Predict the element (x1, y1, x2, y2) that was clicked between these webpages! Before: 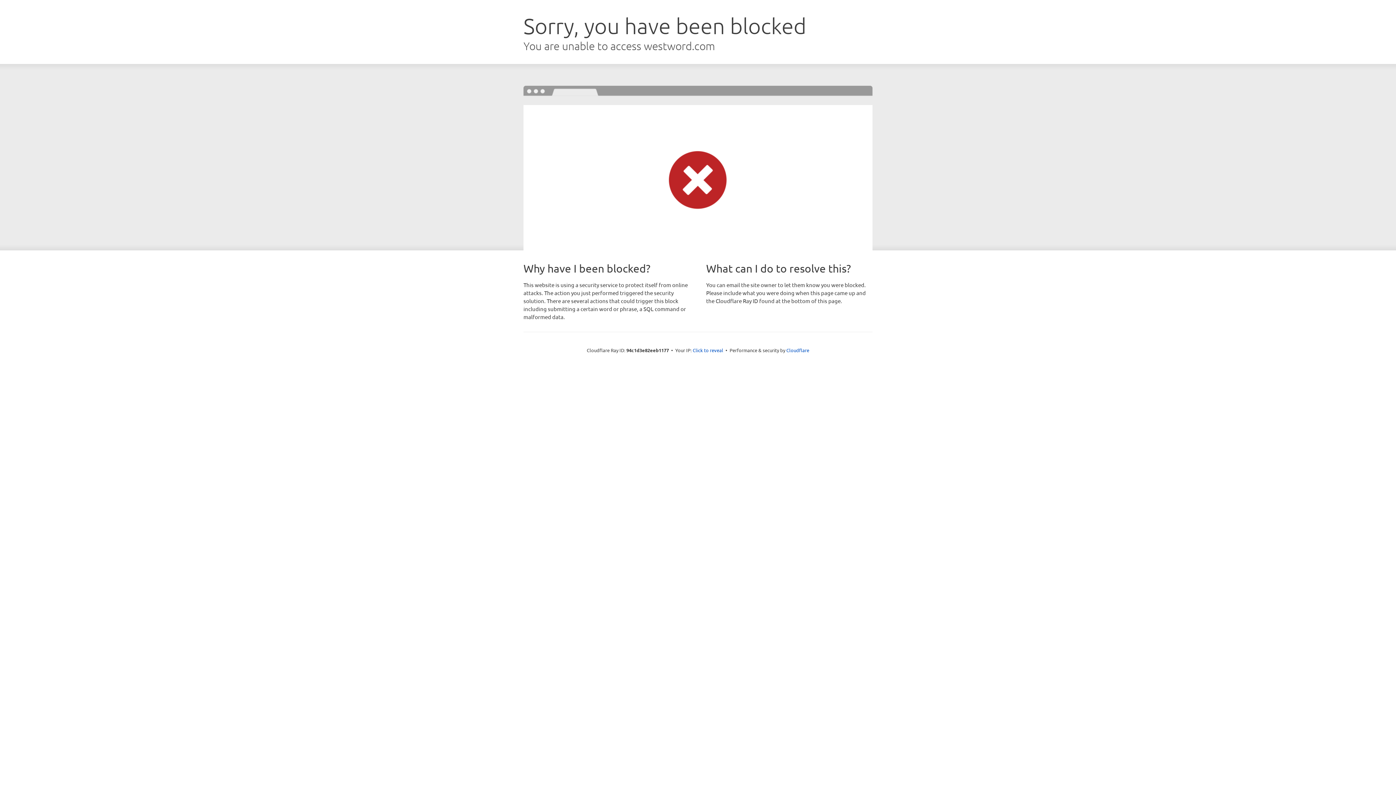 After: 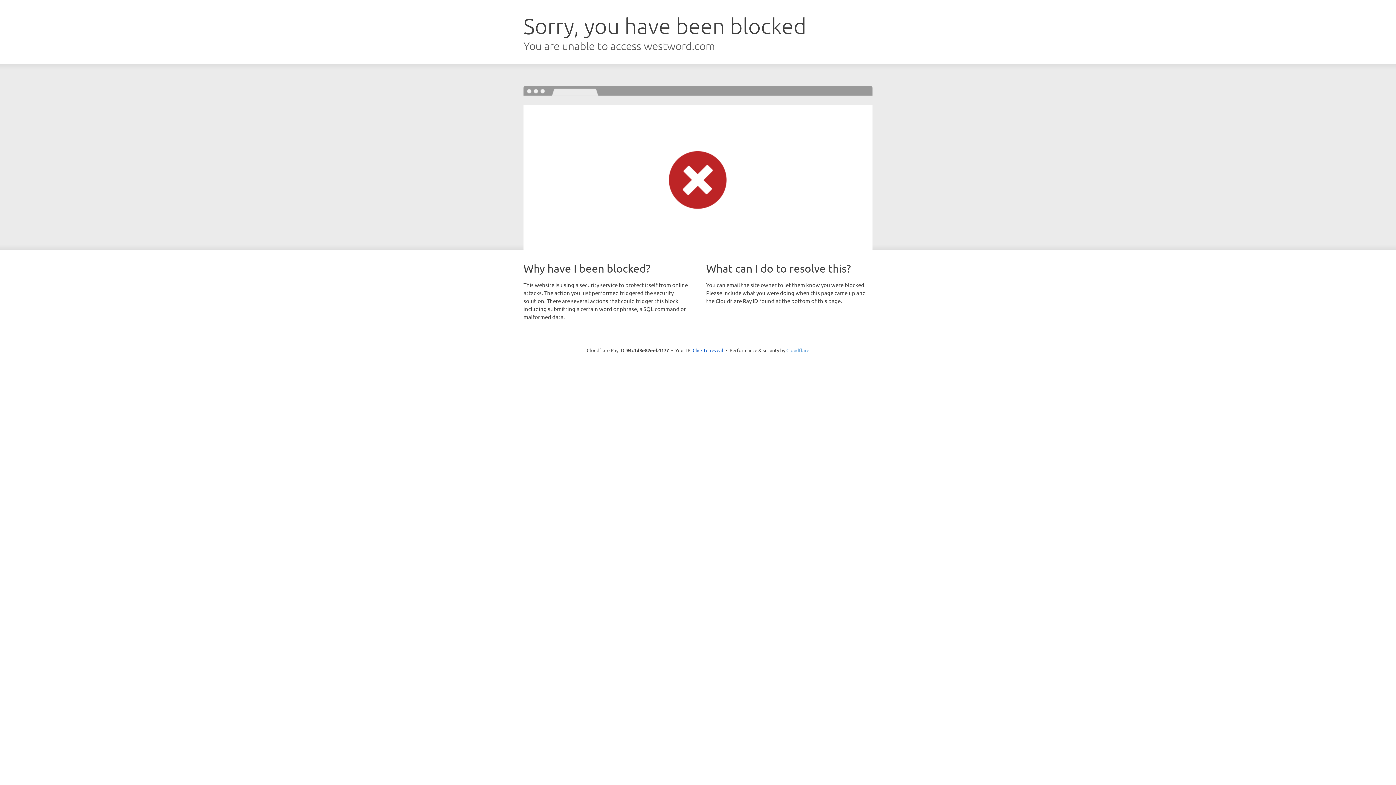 Action: bbox: (786, 347, 809, 353) label: Cloudflare